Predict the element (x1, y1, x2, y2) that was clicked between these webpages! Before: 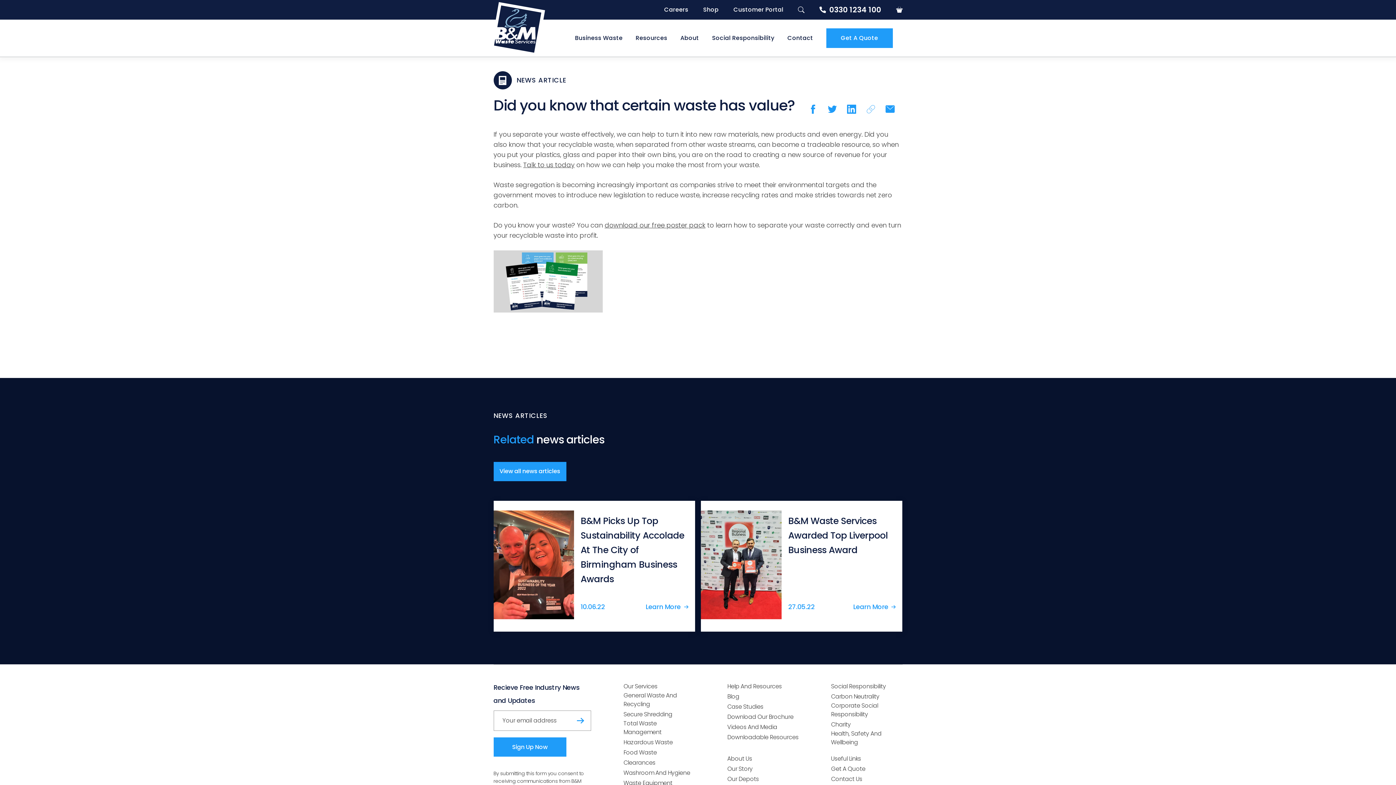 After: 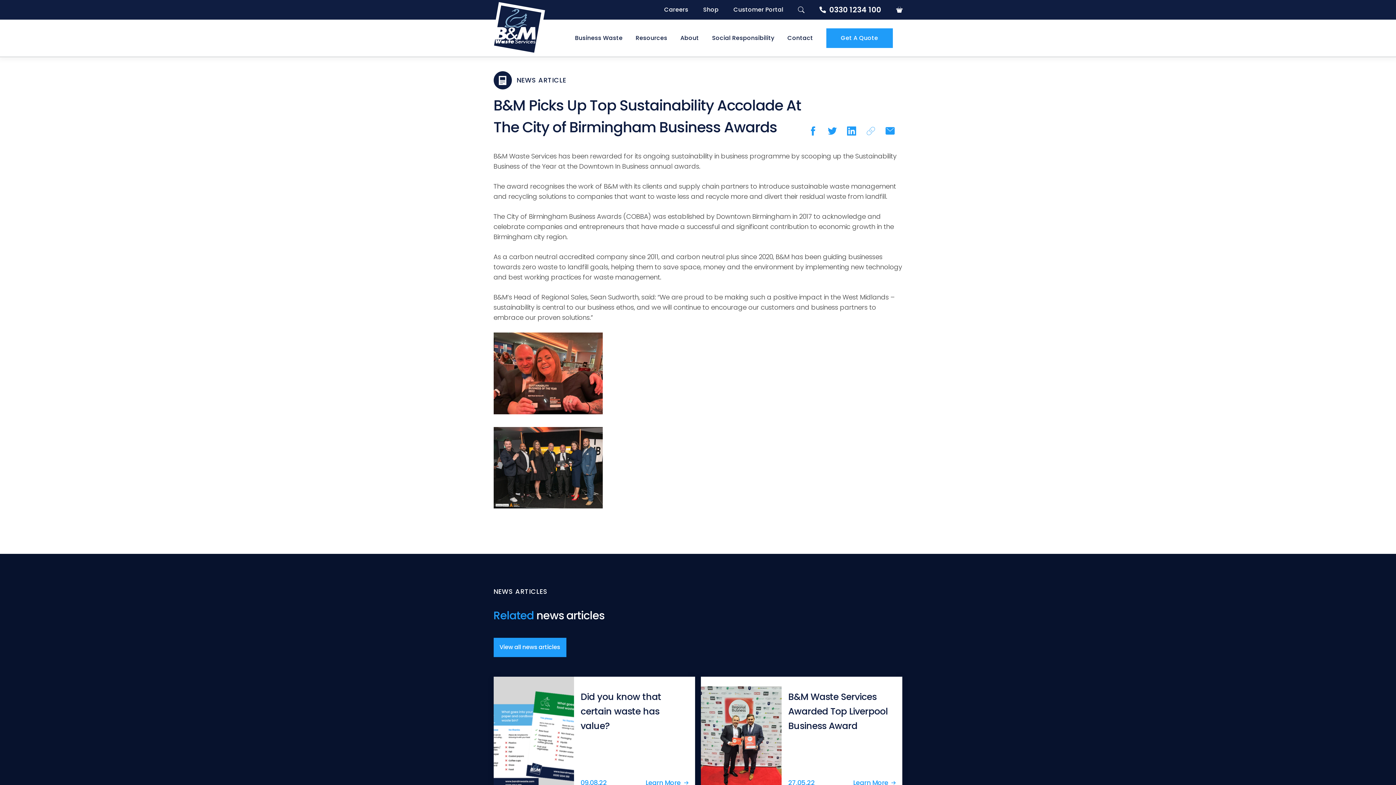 Action: bbox: (493, 501, 695, 632) label: B&M Picks Up Top Sustainability Accolade At The City of Birmingham Business Awards
10.06.22
Learn More